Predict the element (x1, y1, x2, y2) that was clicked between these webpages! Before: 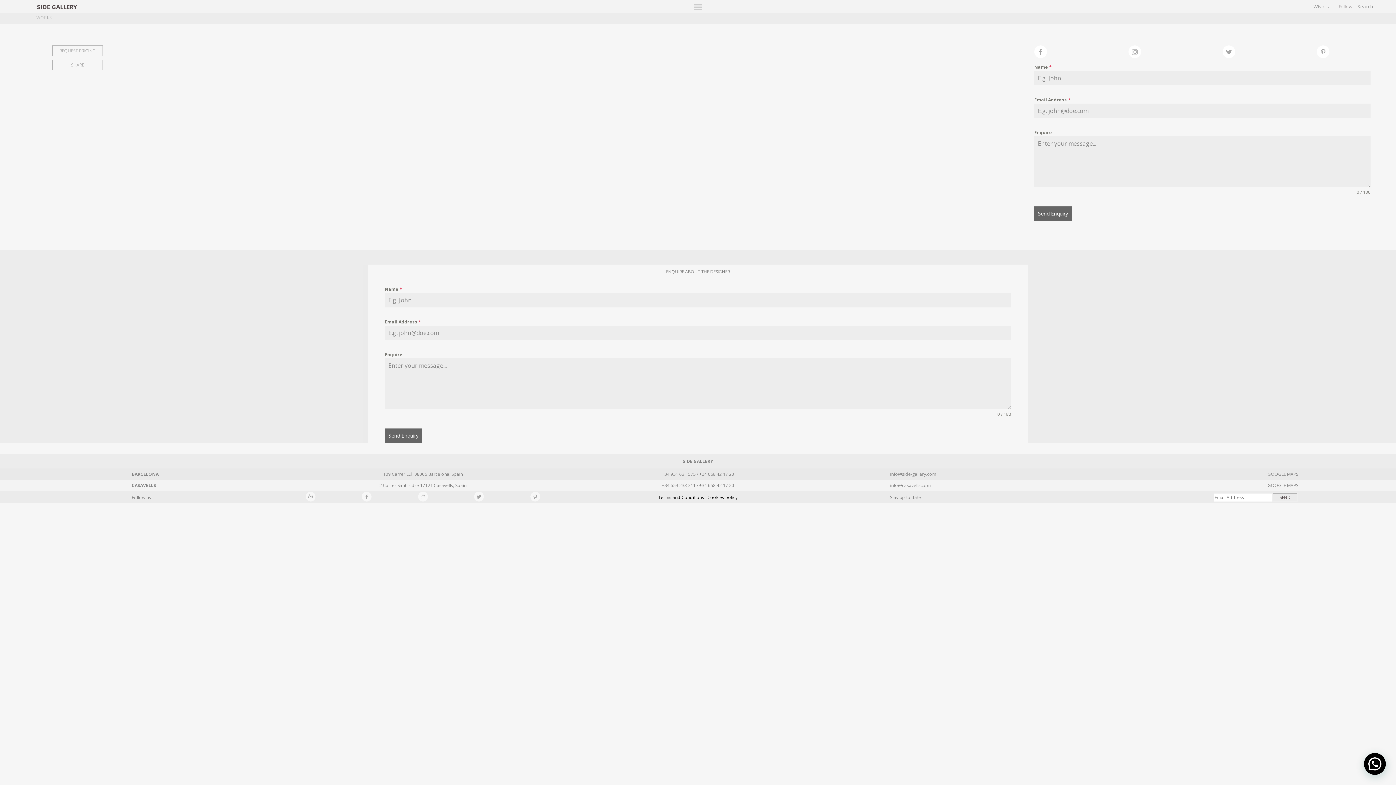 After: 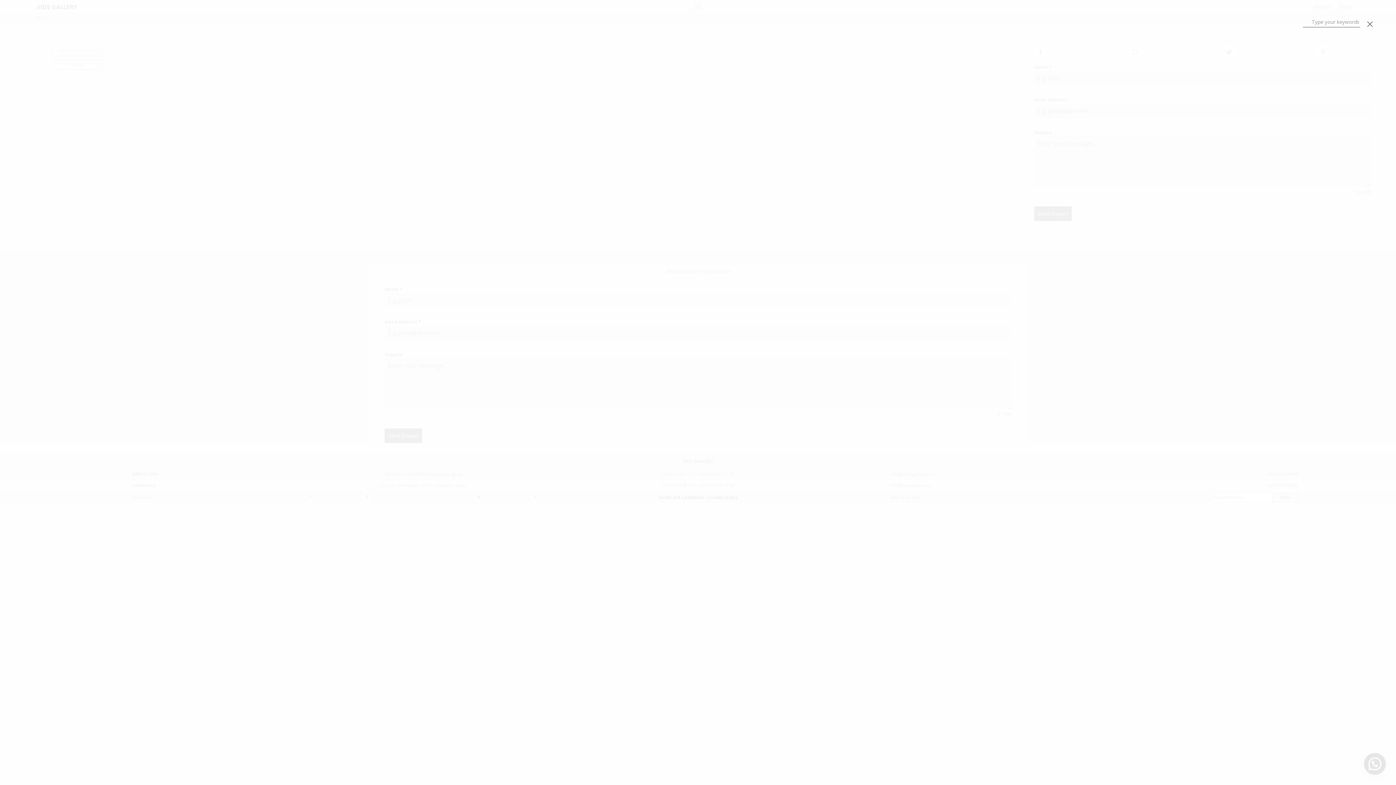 Action: bbox: (1355, 2, 1376, 10)